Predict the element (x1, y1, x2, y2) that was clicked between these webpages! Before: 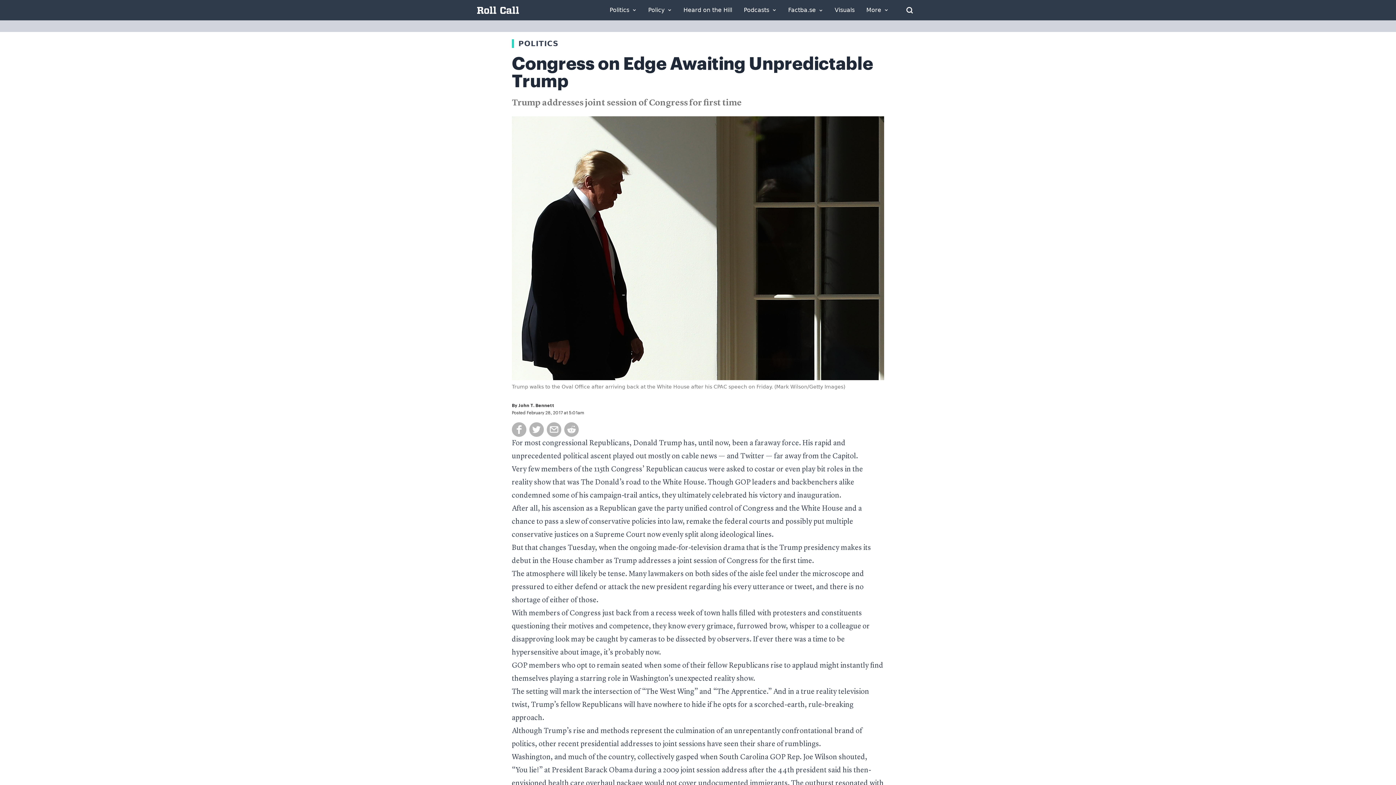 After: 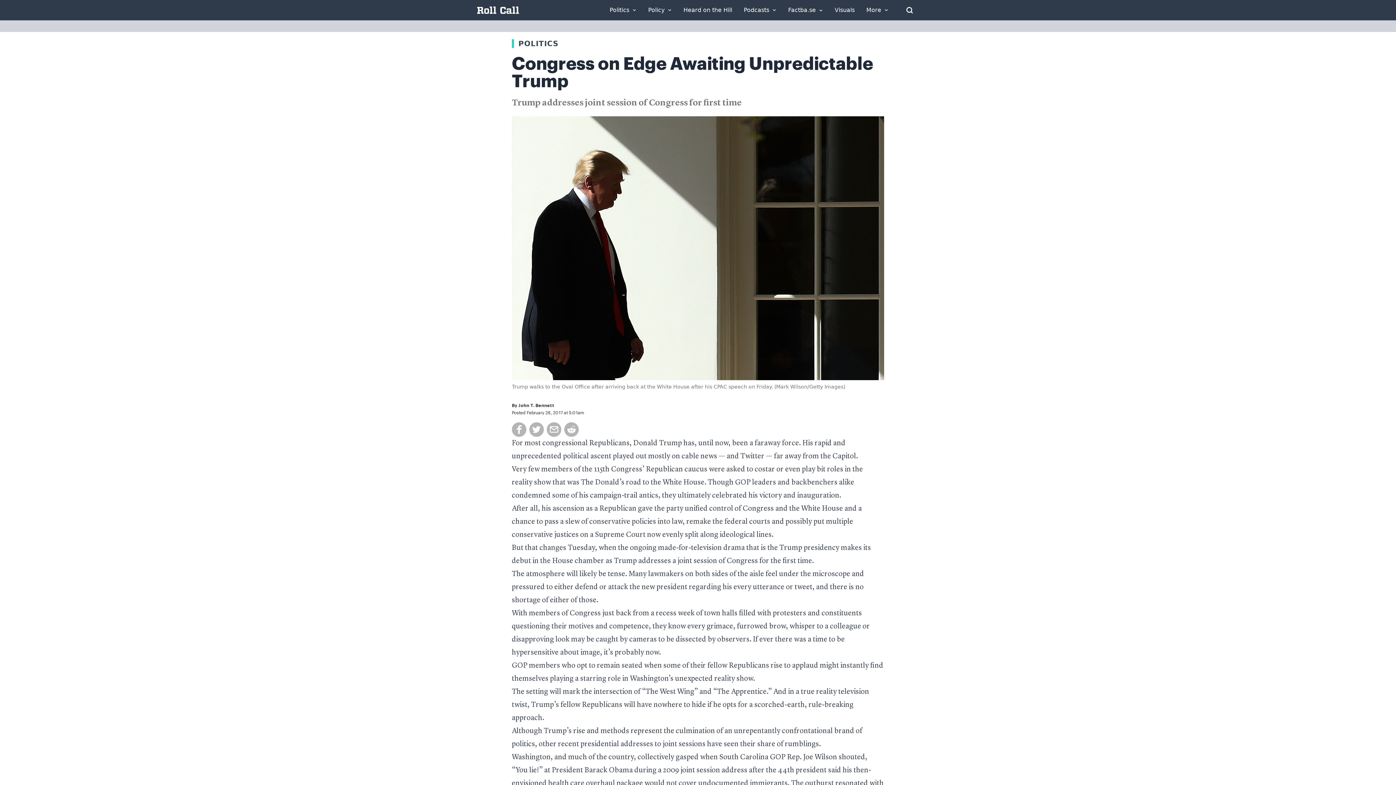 Action: label: Barack Obama bbox: (584, 767, 633, 774)